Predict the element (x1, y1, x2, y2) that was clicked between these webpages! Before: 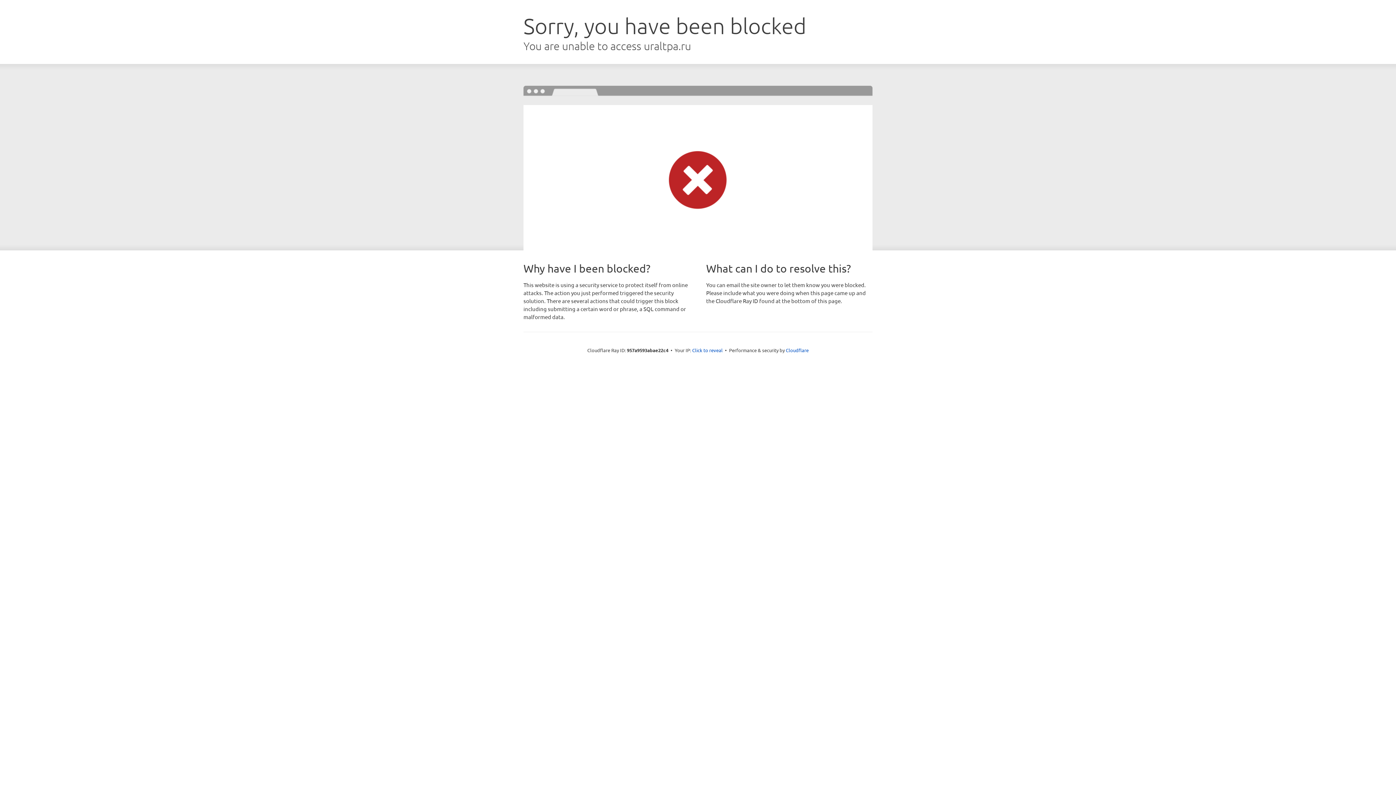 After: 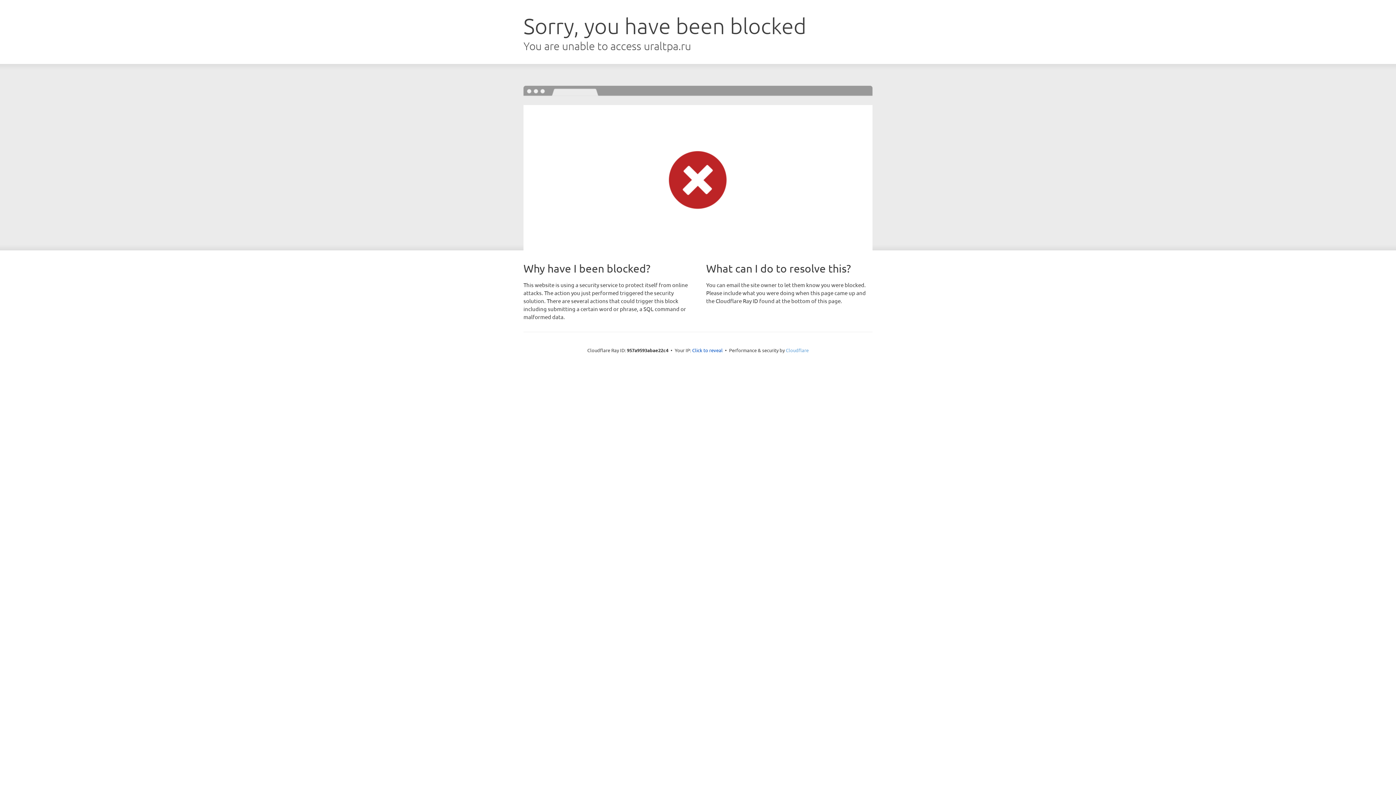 Action: label: Cloudflare bbox: (786, 347, 808, 353)